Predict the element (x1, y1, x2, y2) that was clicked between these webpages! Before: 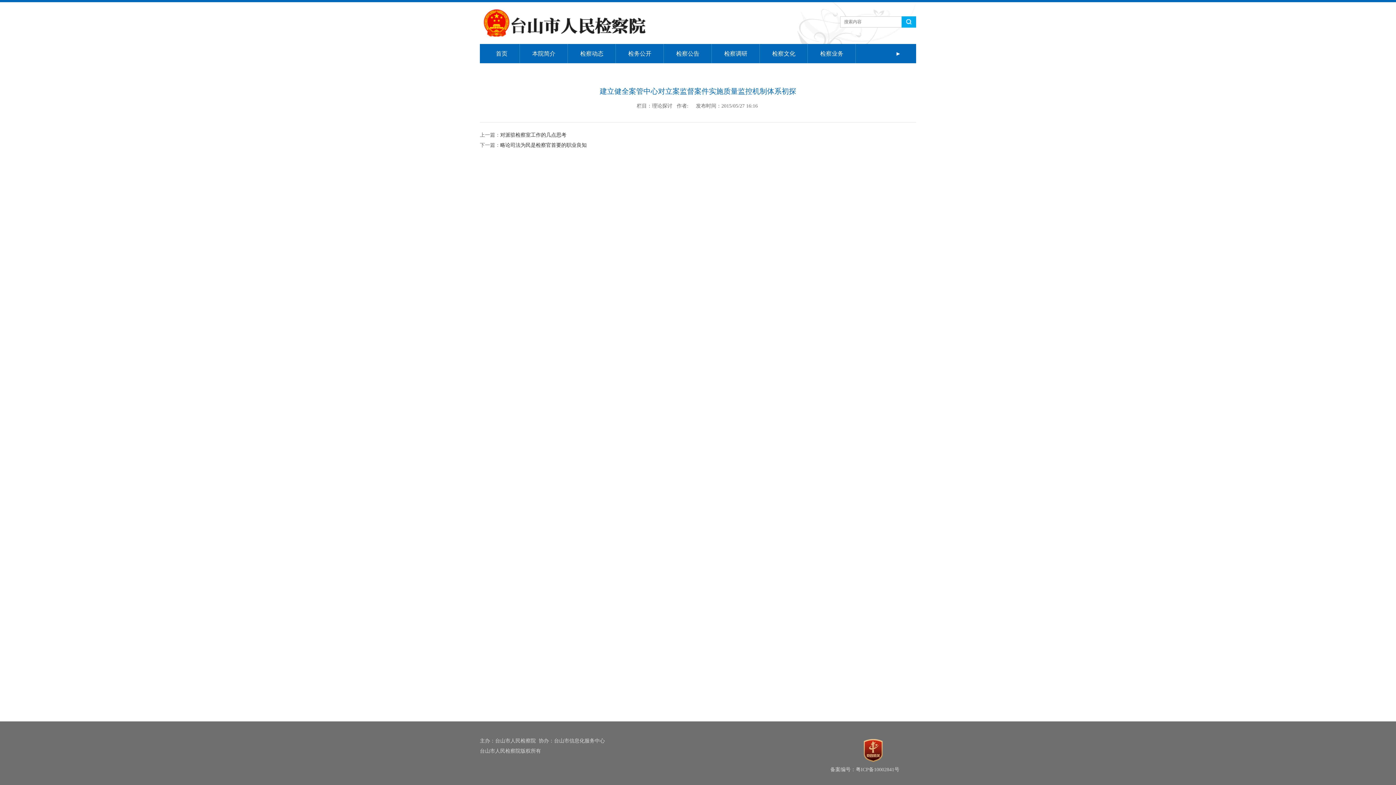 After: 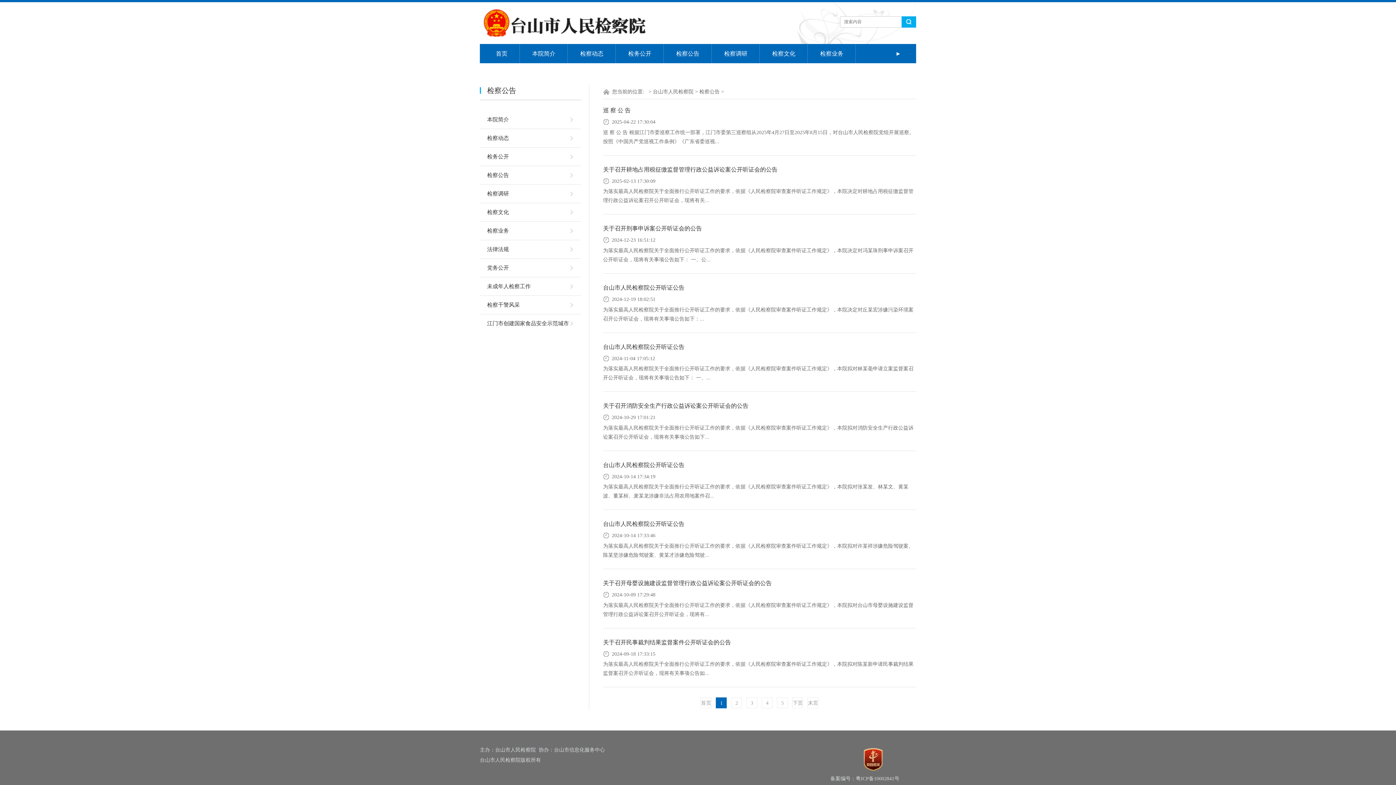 Action: label: 检察公告 bbox: (664, 44, 712, 63)